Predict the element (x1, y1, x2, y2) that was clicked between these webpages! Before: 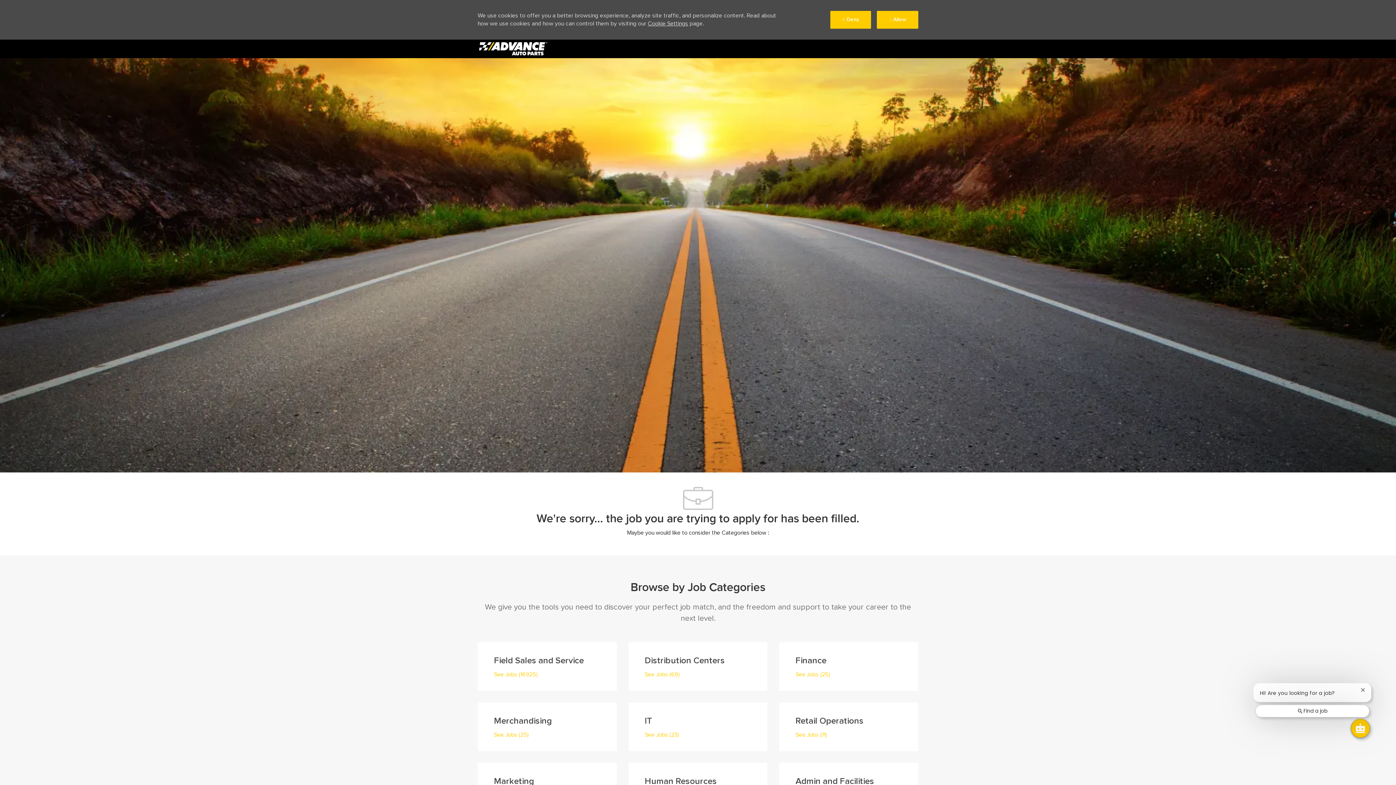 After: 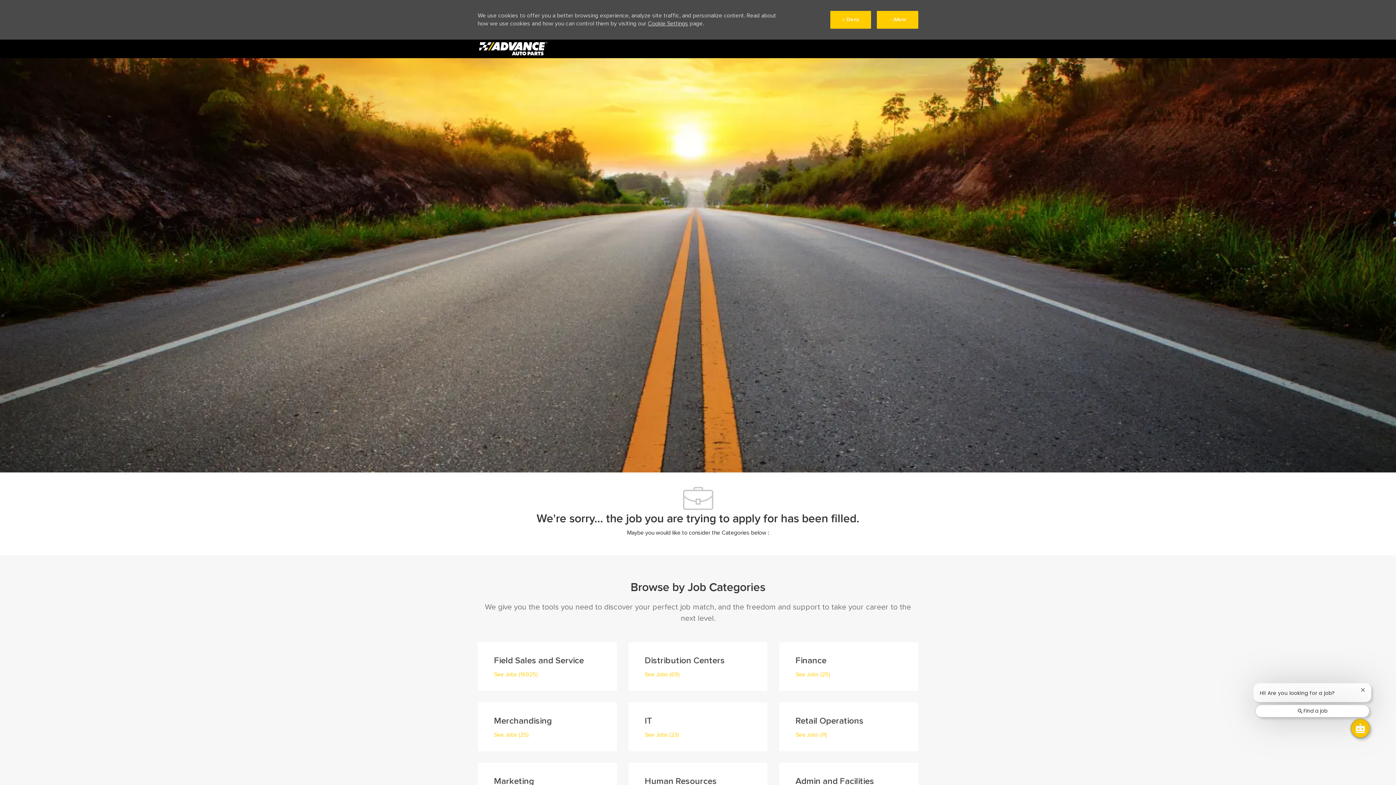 Action: label: Sign in bbox: (678, 641, 718, 659)